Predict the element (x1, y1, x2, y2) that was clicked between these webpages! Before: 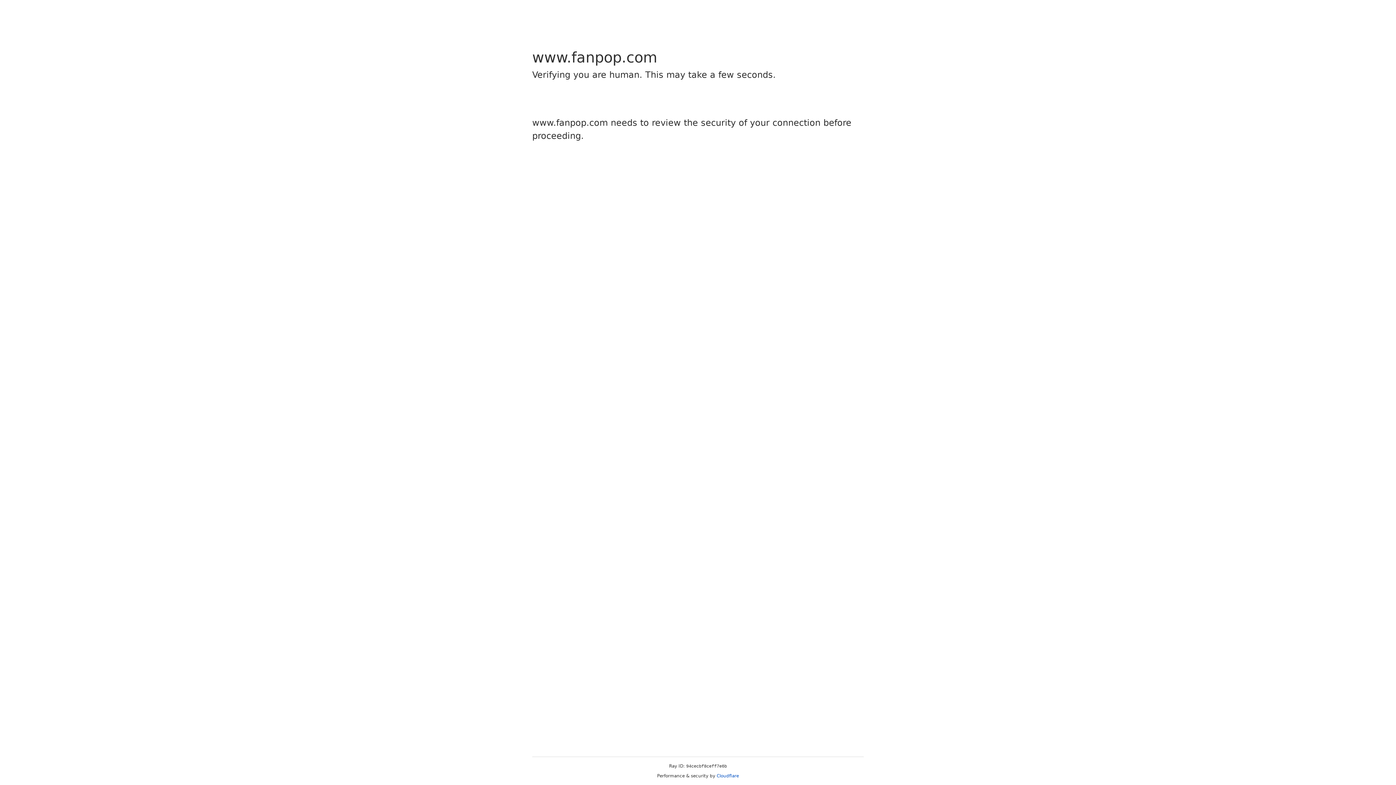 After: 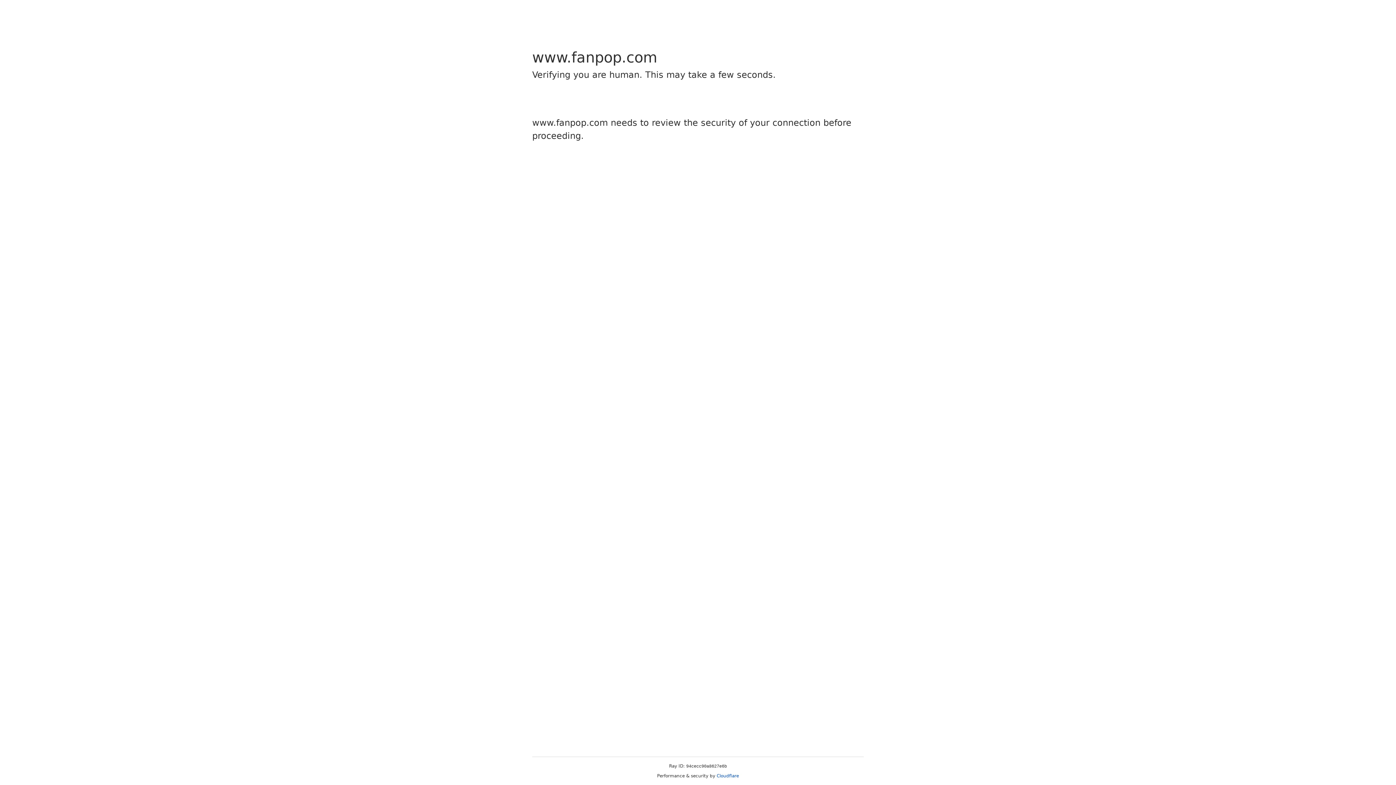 Action: bbox: (716, 773, 739, 778) label: Cloudflare